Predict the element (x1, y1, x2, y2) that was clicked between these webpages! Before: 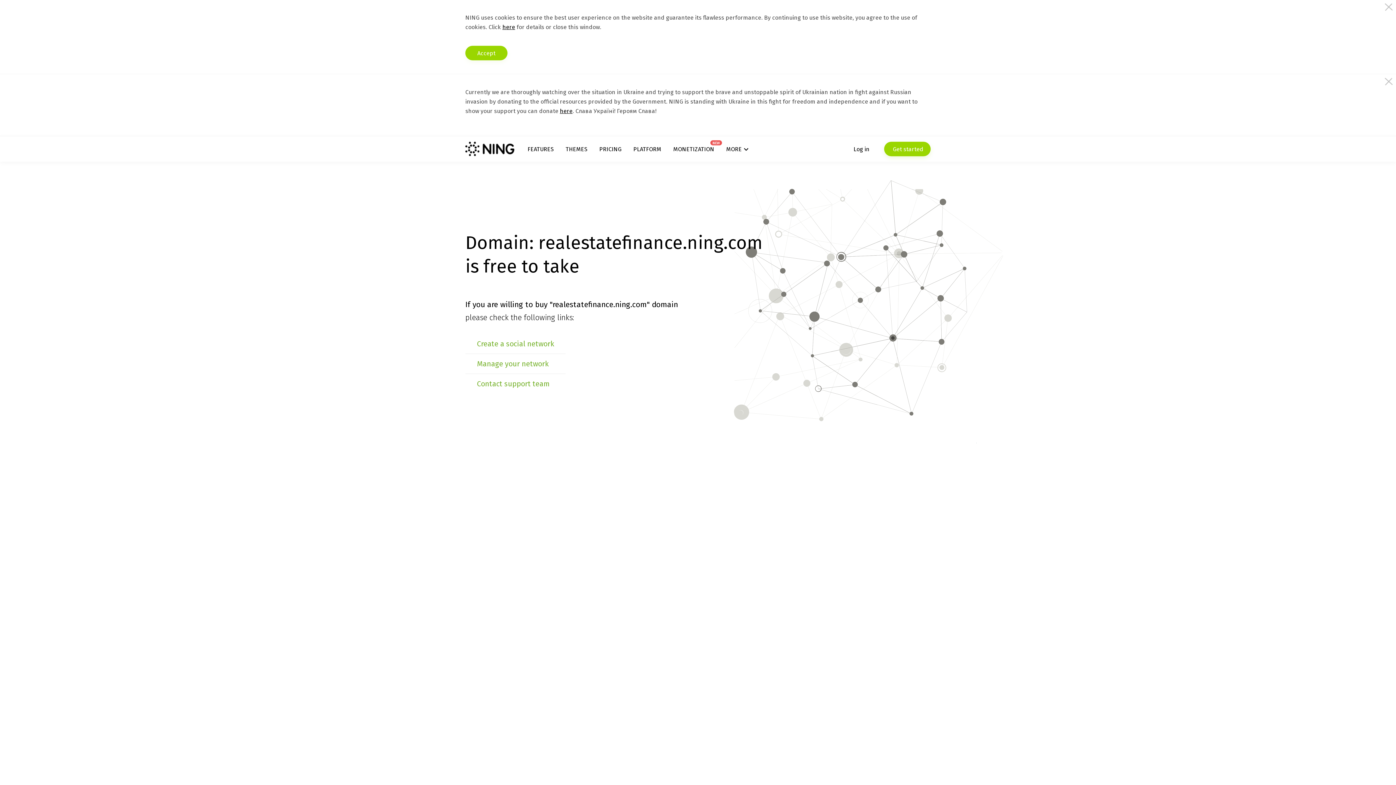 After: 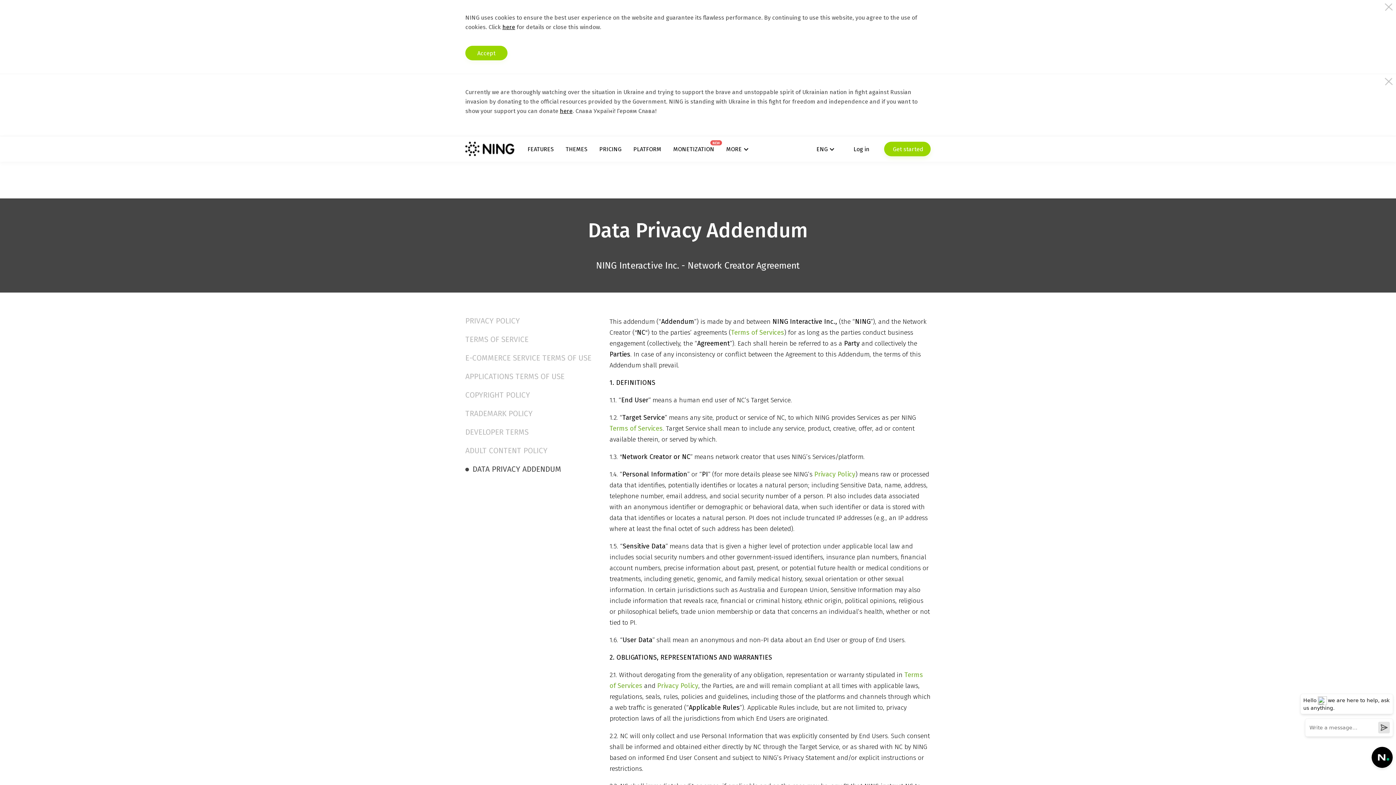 Action: bbox: (502, 23, 515, 30) label: here